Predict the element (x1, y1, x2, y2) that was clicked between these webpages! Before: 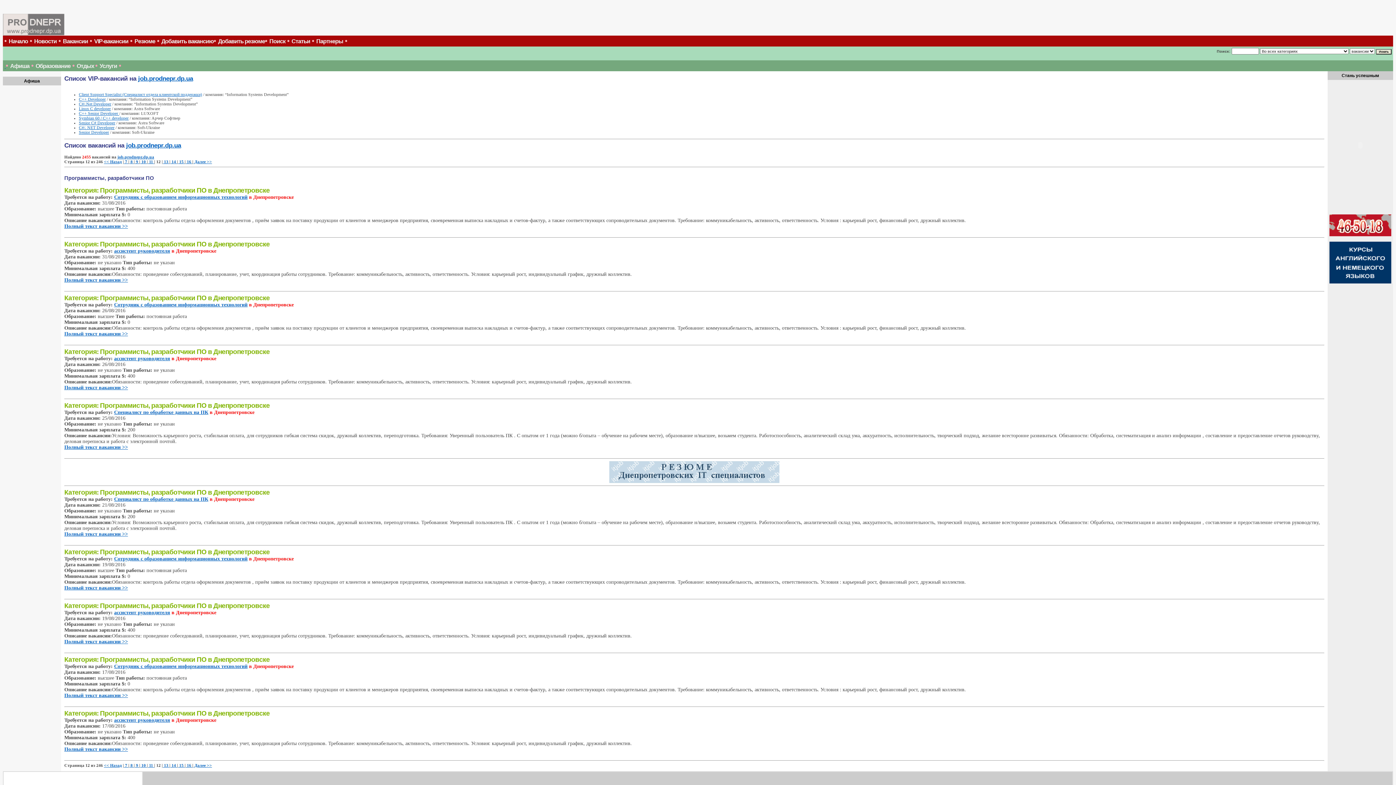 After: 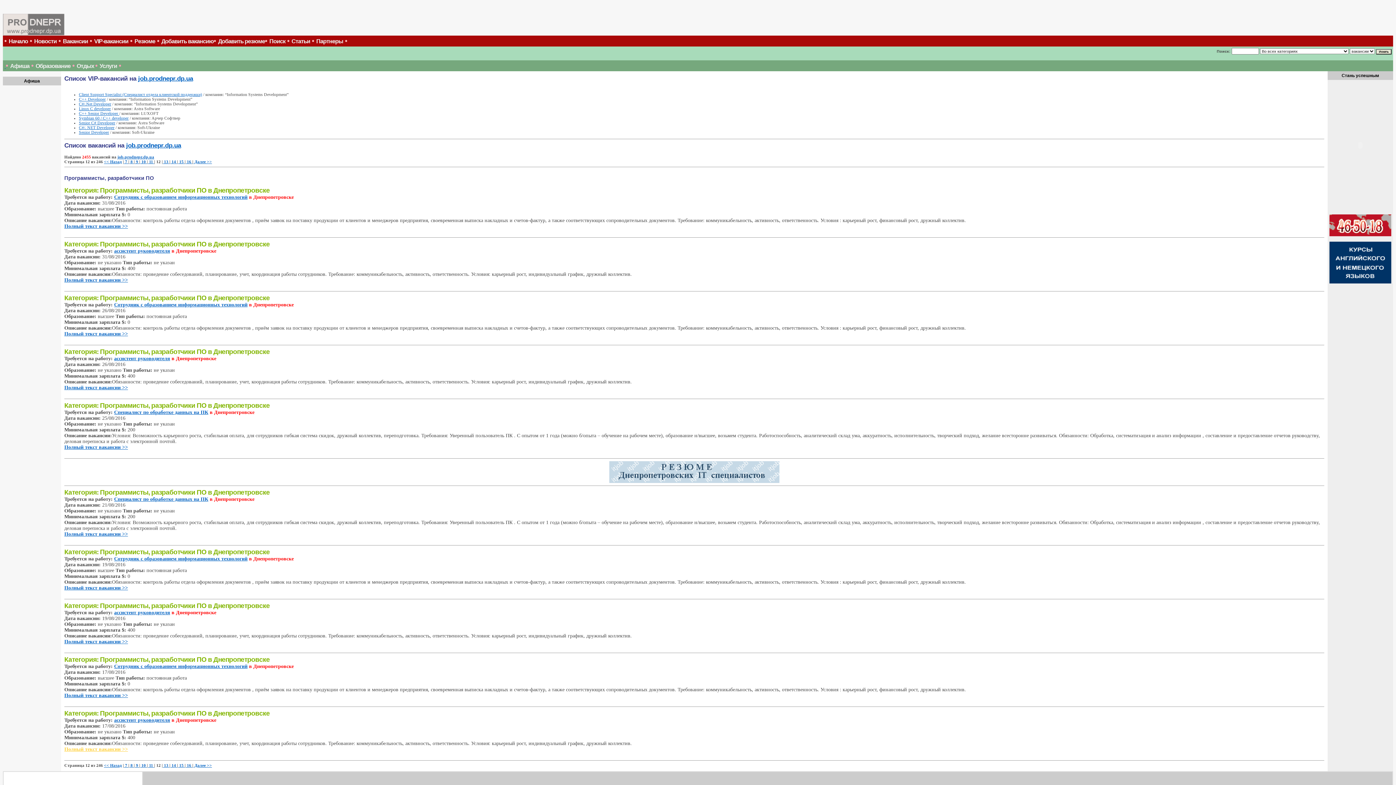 Action: bbox: (64, 747, 128, 752) label: Полный текст вакансии >>